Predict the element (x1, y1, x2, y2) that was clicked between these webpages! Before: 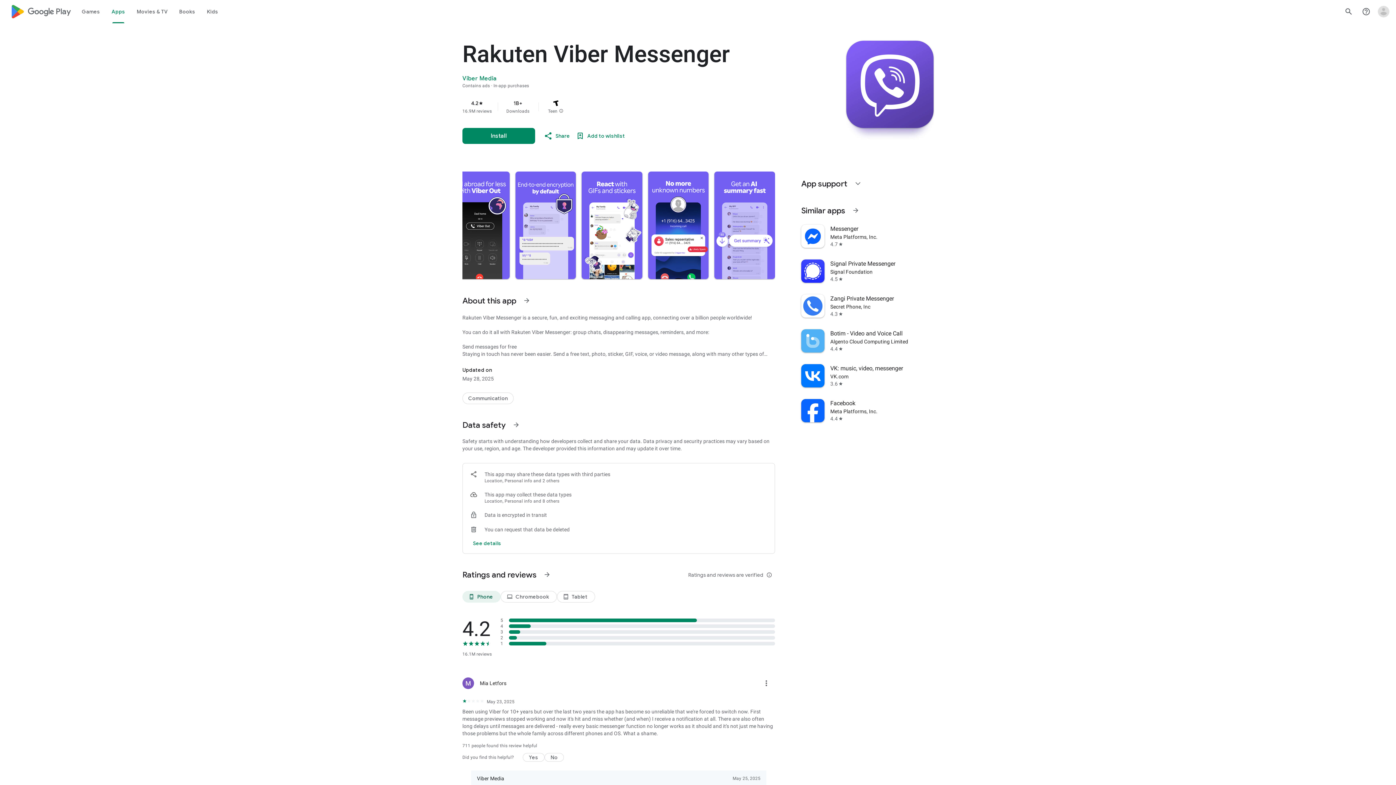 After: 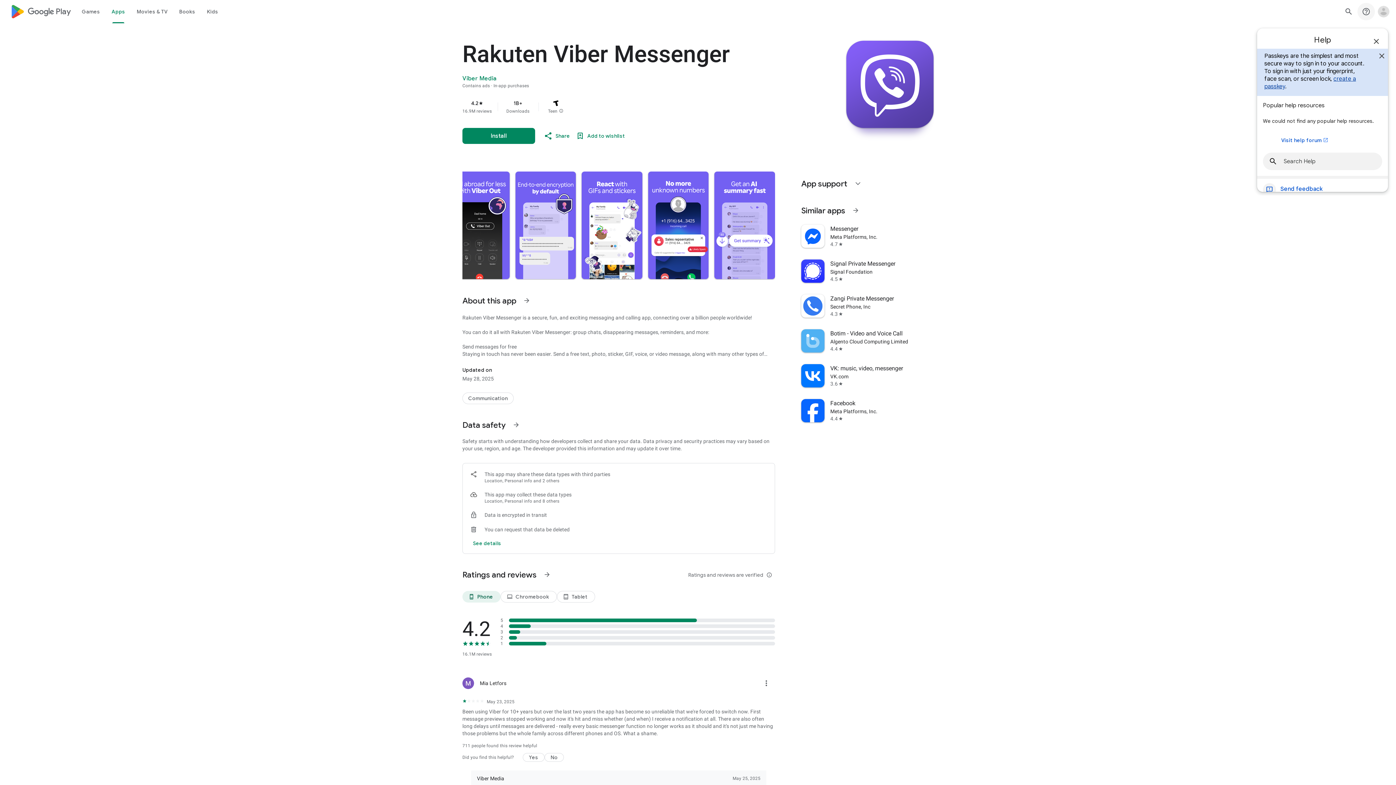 Action: label: Help Center bbox: (1357, 2, 1375, 20)